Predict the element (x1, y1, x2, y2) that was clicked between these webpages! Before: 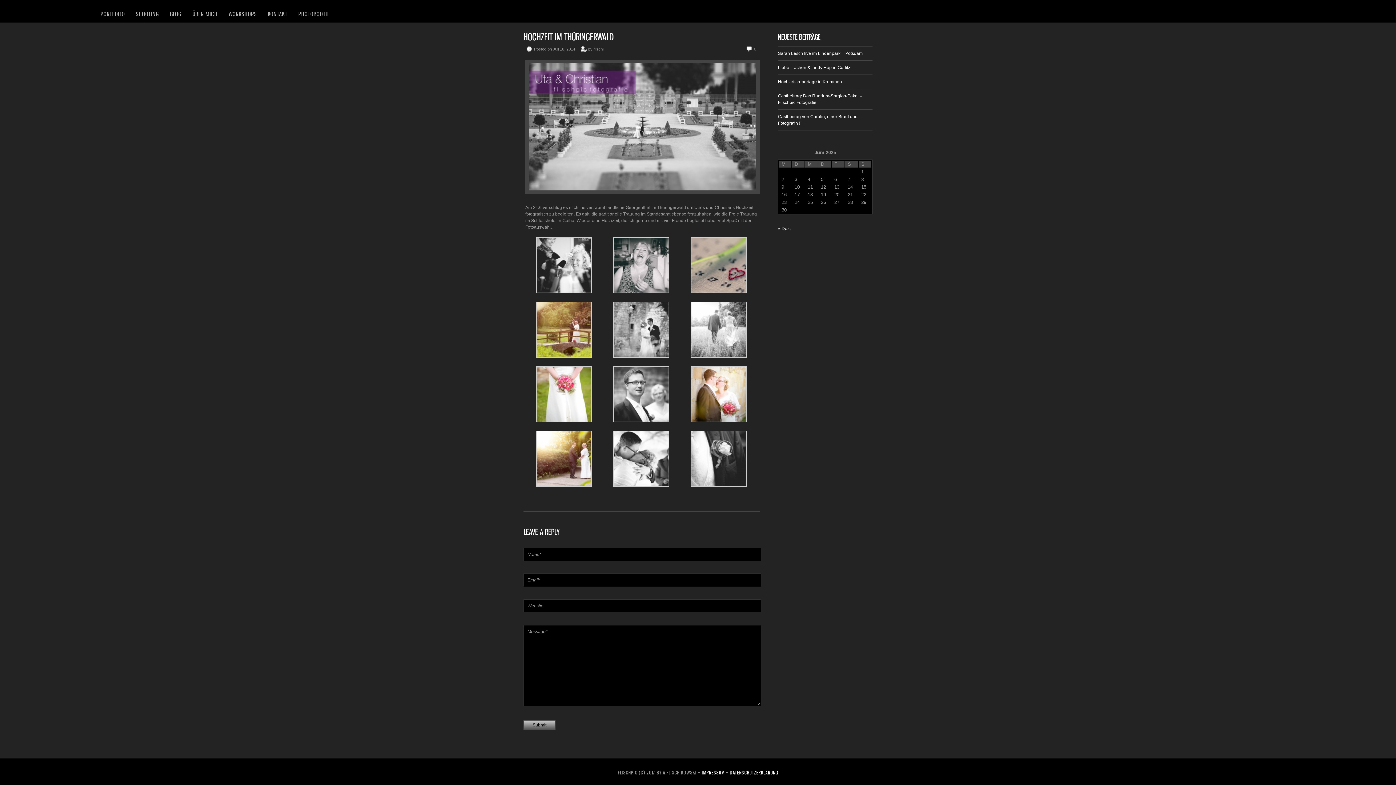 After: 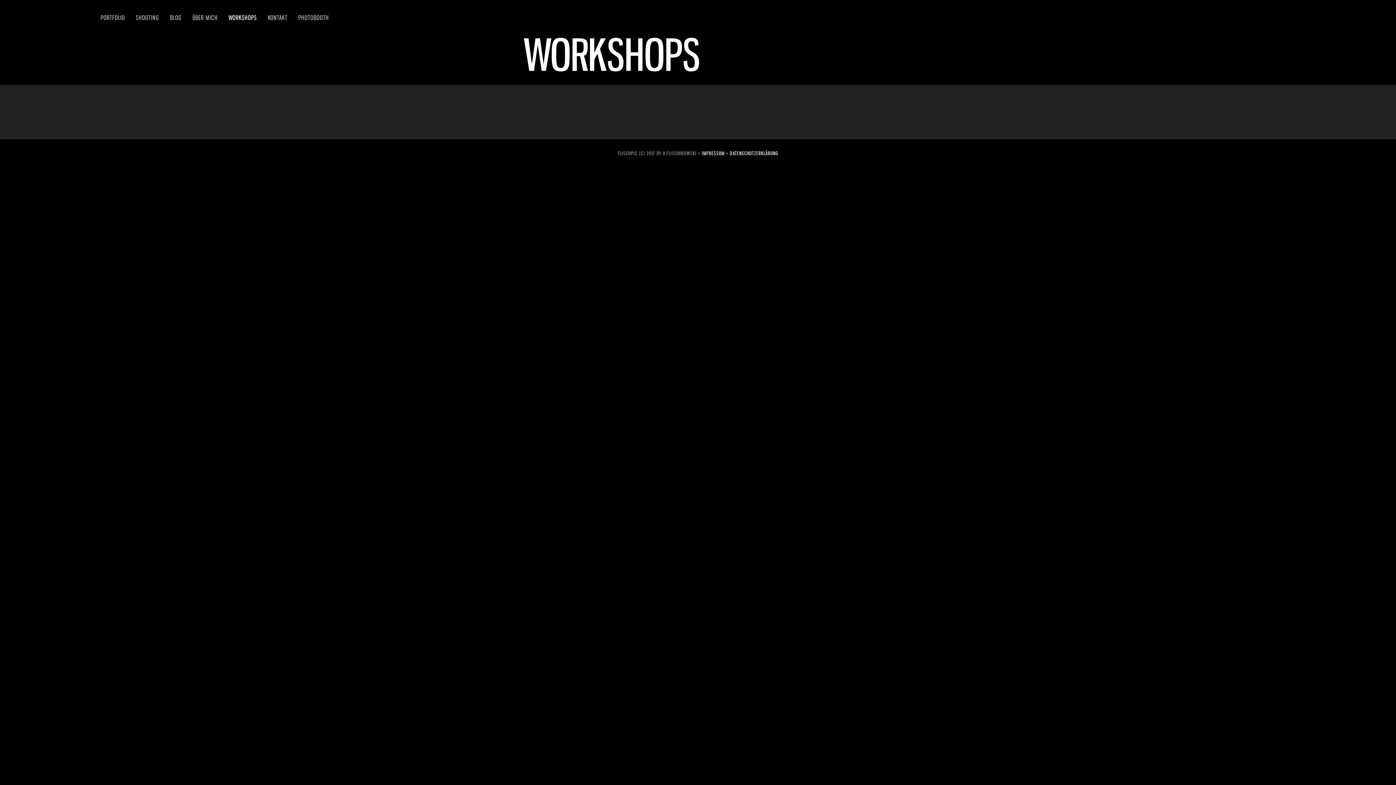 Action: bbox: (228, 9, 257, 18) label: WORKSHOPS